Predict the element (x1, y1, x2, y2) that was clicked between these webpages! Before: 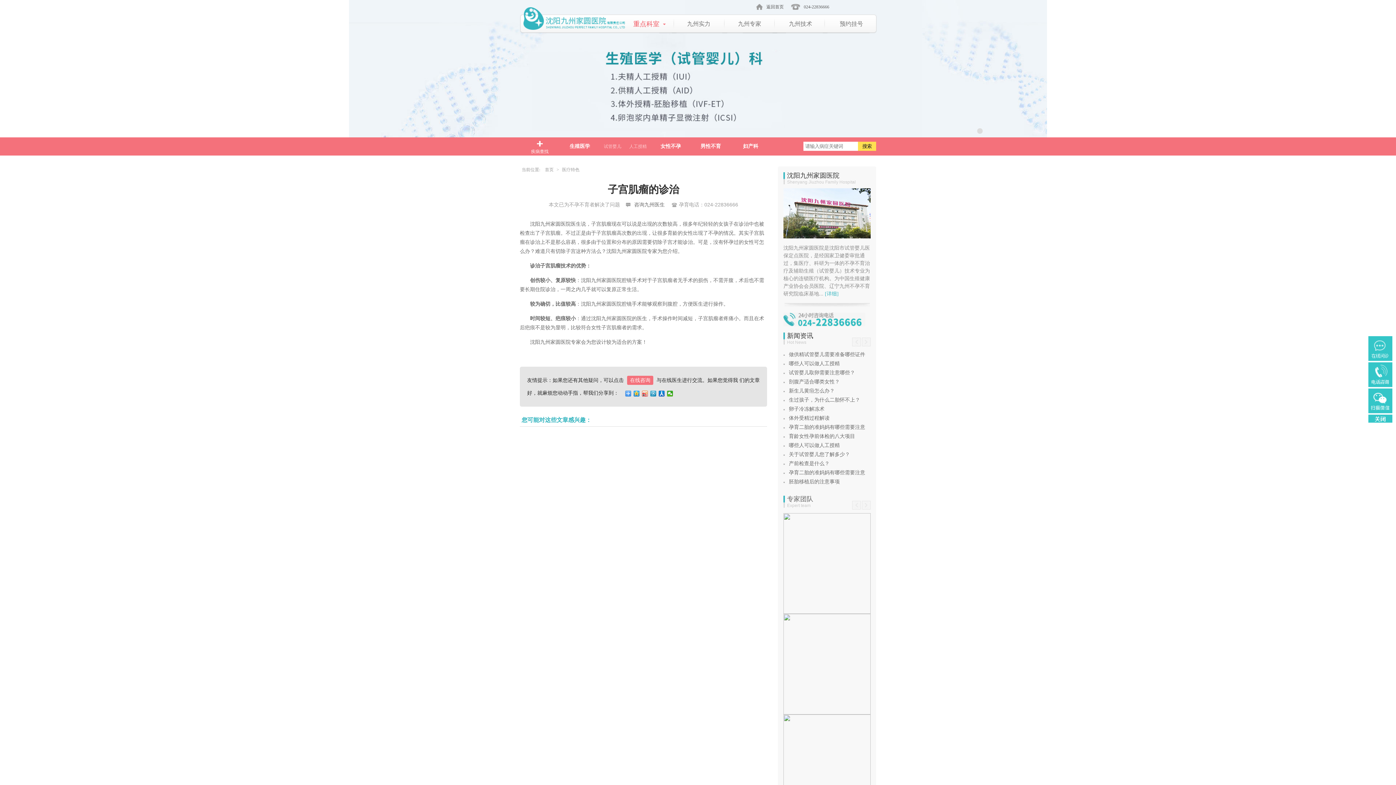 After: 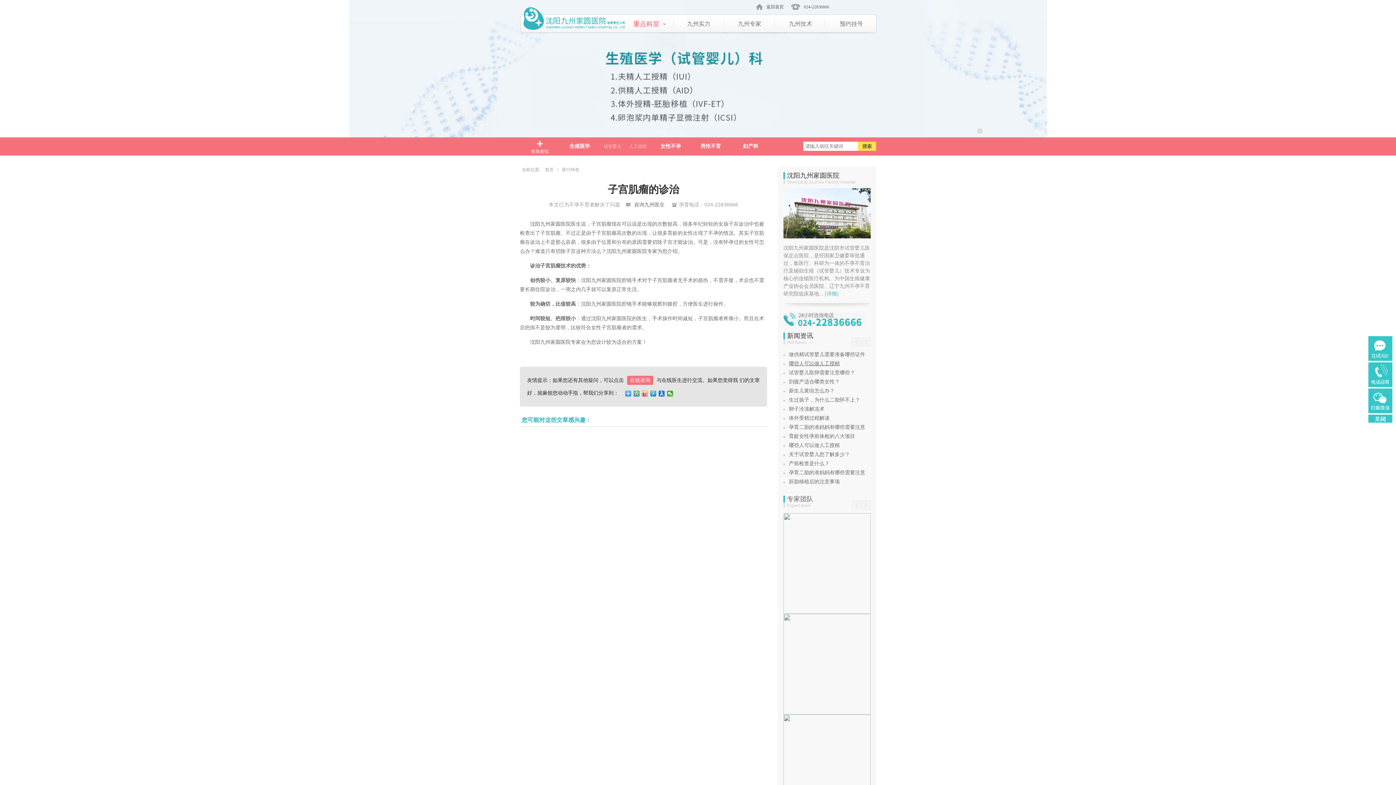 Action: label: 哪些人可以做人工授精 bbox: (789, 361, 840, 366)